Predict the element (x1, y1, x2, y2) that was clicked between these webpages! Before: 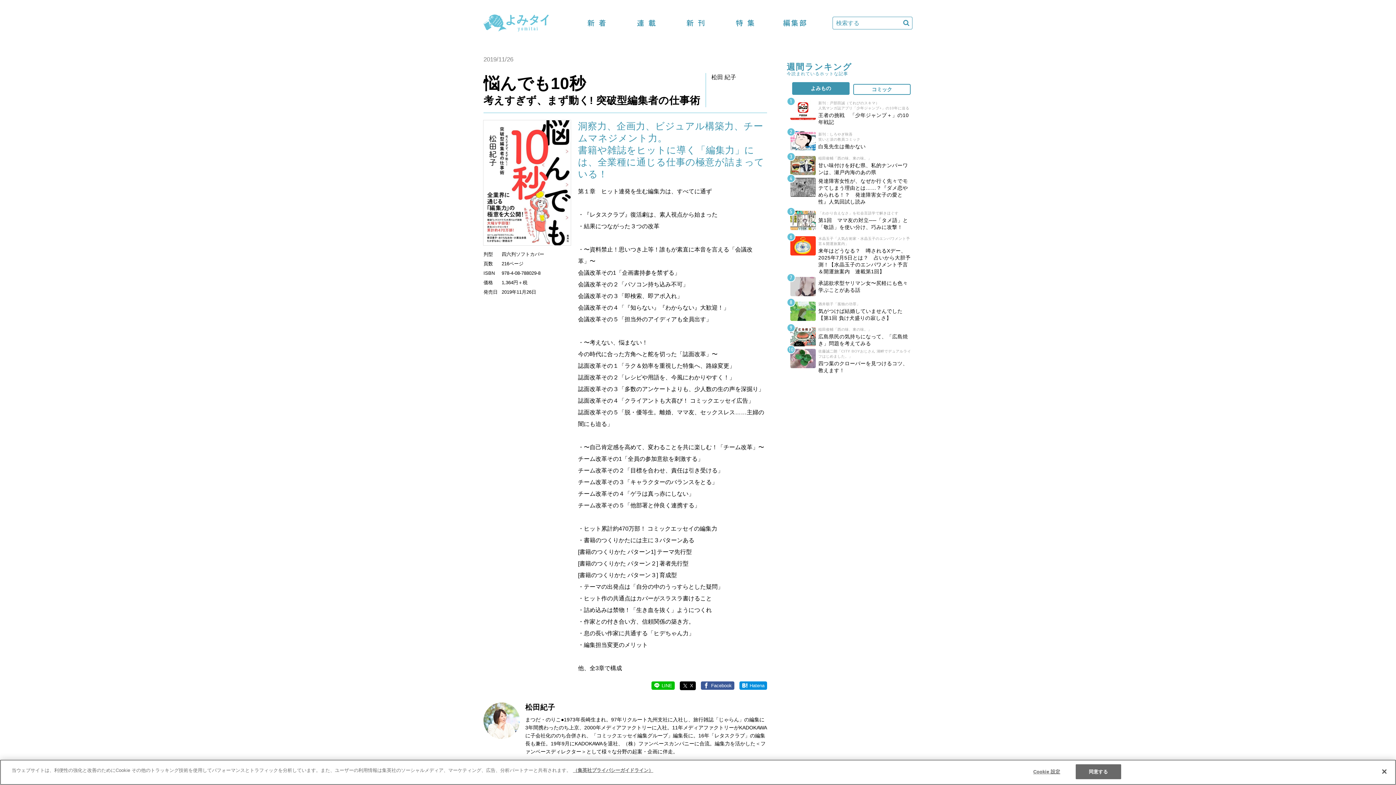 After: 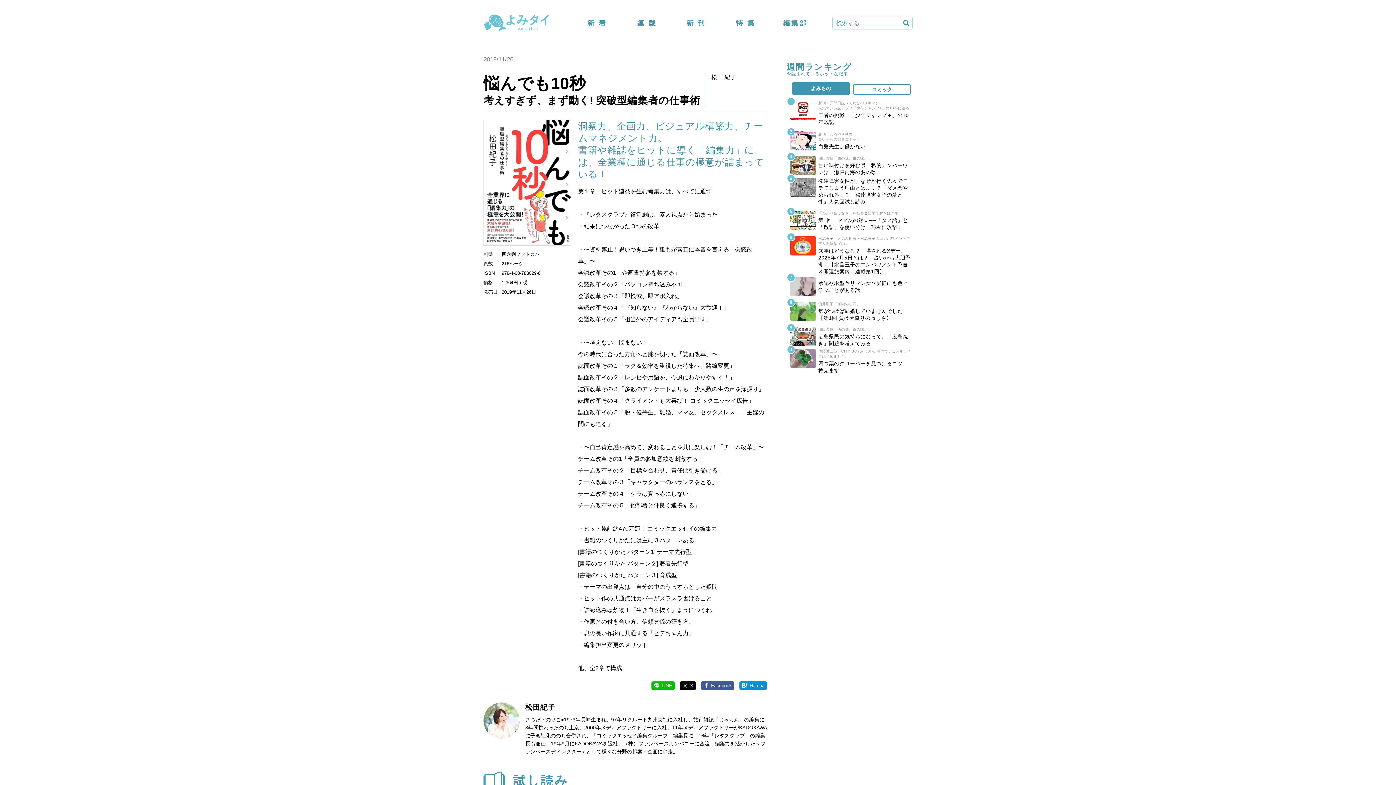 Action: bbox: (1376, 764, 1392, 780) label: 閉じる